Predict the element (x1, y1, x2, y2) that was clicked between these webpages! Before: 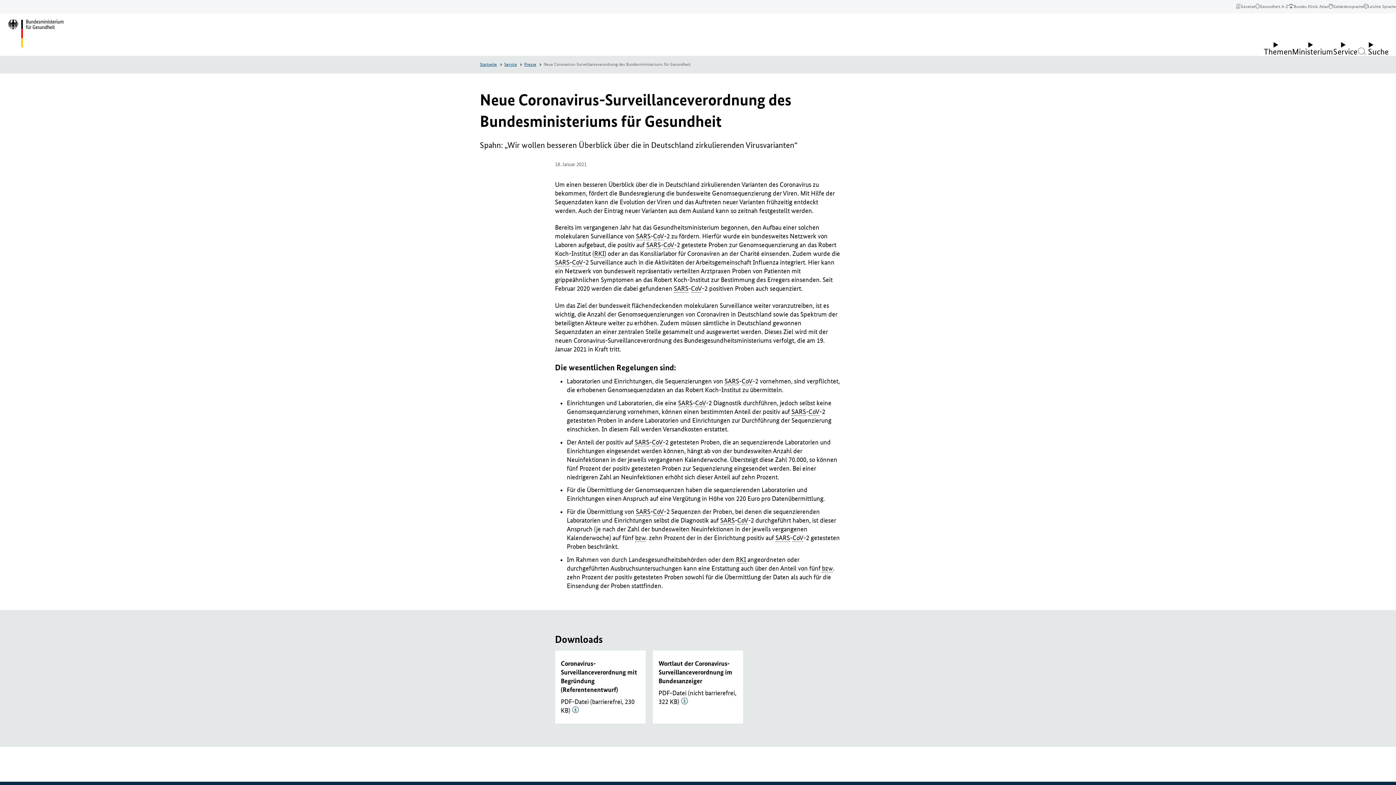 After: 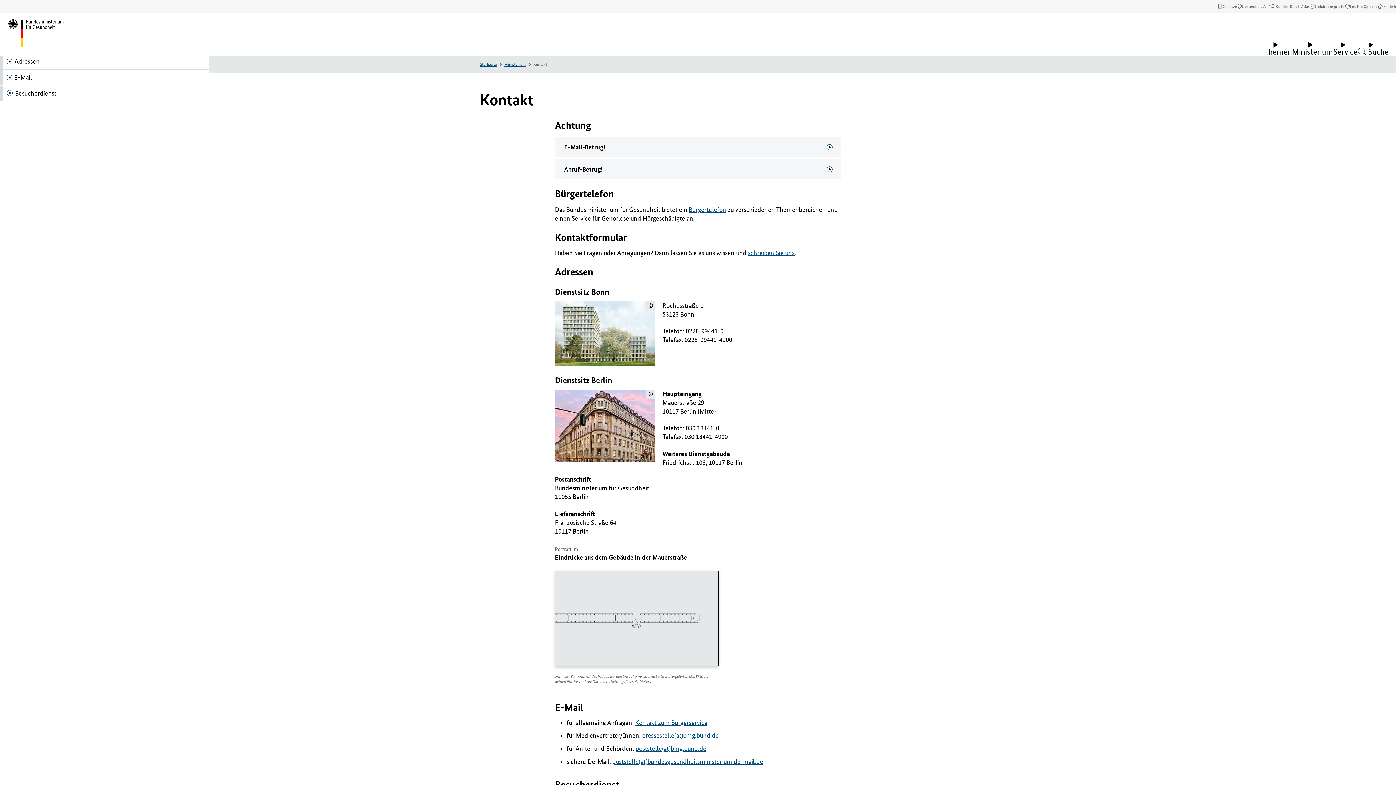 Action: bbox: (504, 61, 522, 67) label: Service